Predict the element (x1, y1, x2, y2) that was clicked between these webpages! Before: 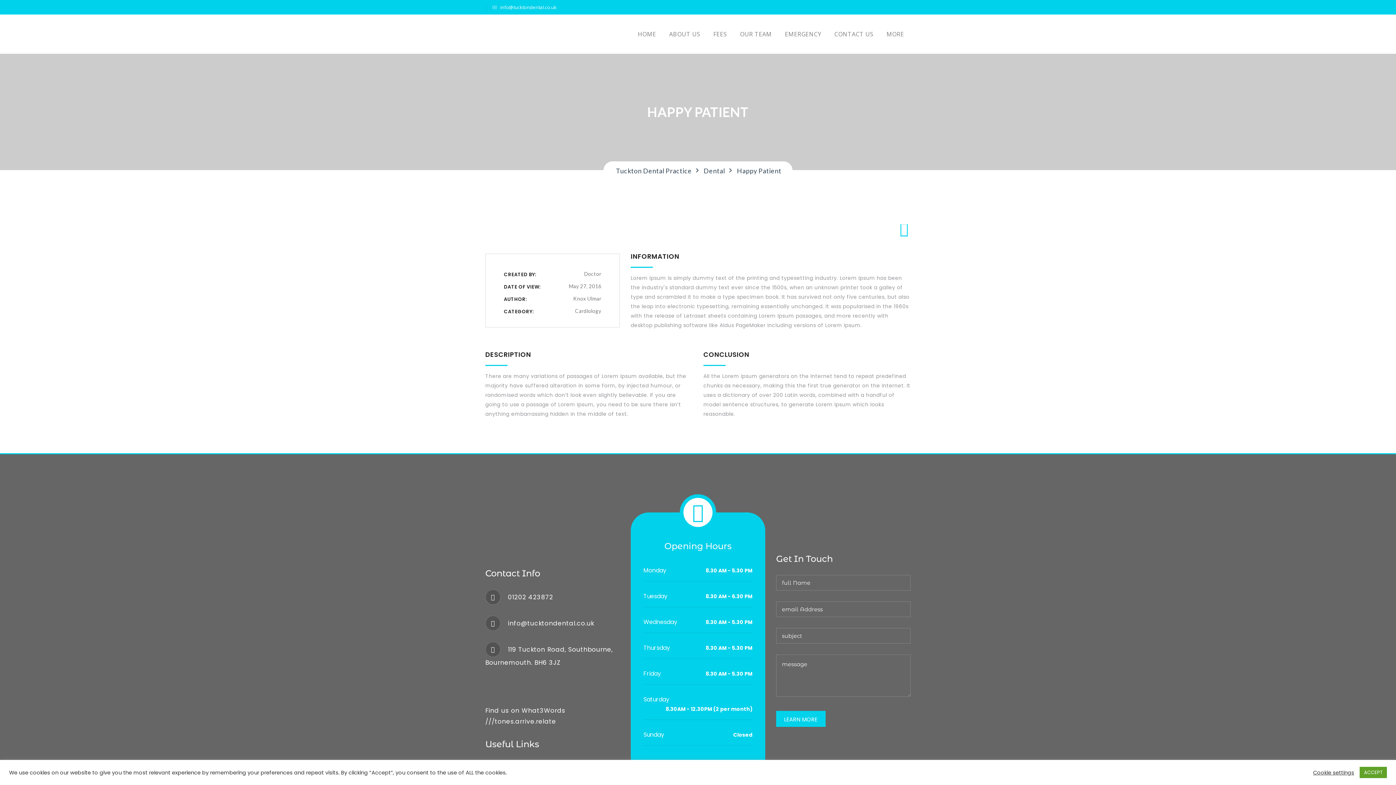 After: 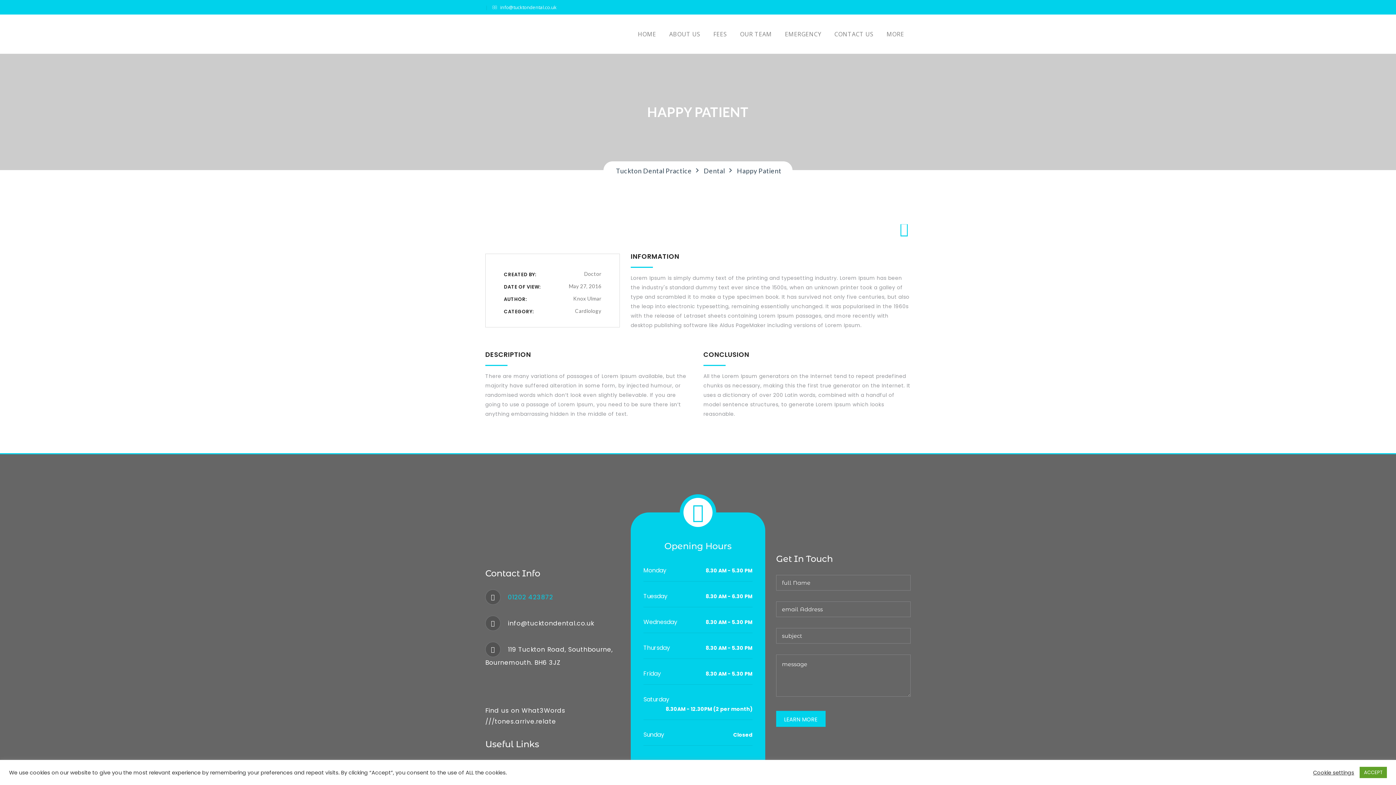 Action: bbox: (508, 593, 553, 601) label: 01202 423872